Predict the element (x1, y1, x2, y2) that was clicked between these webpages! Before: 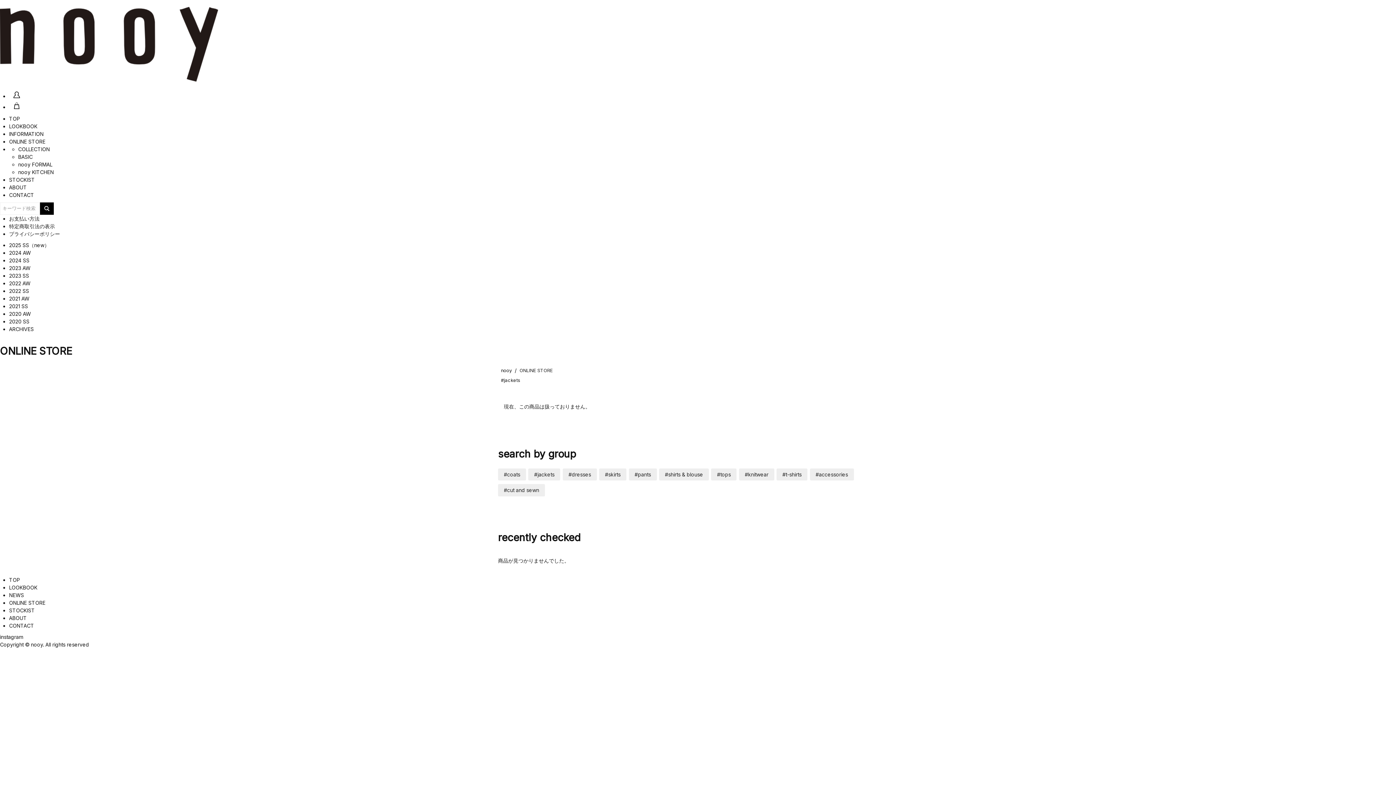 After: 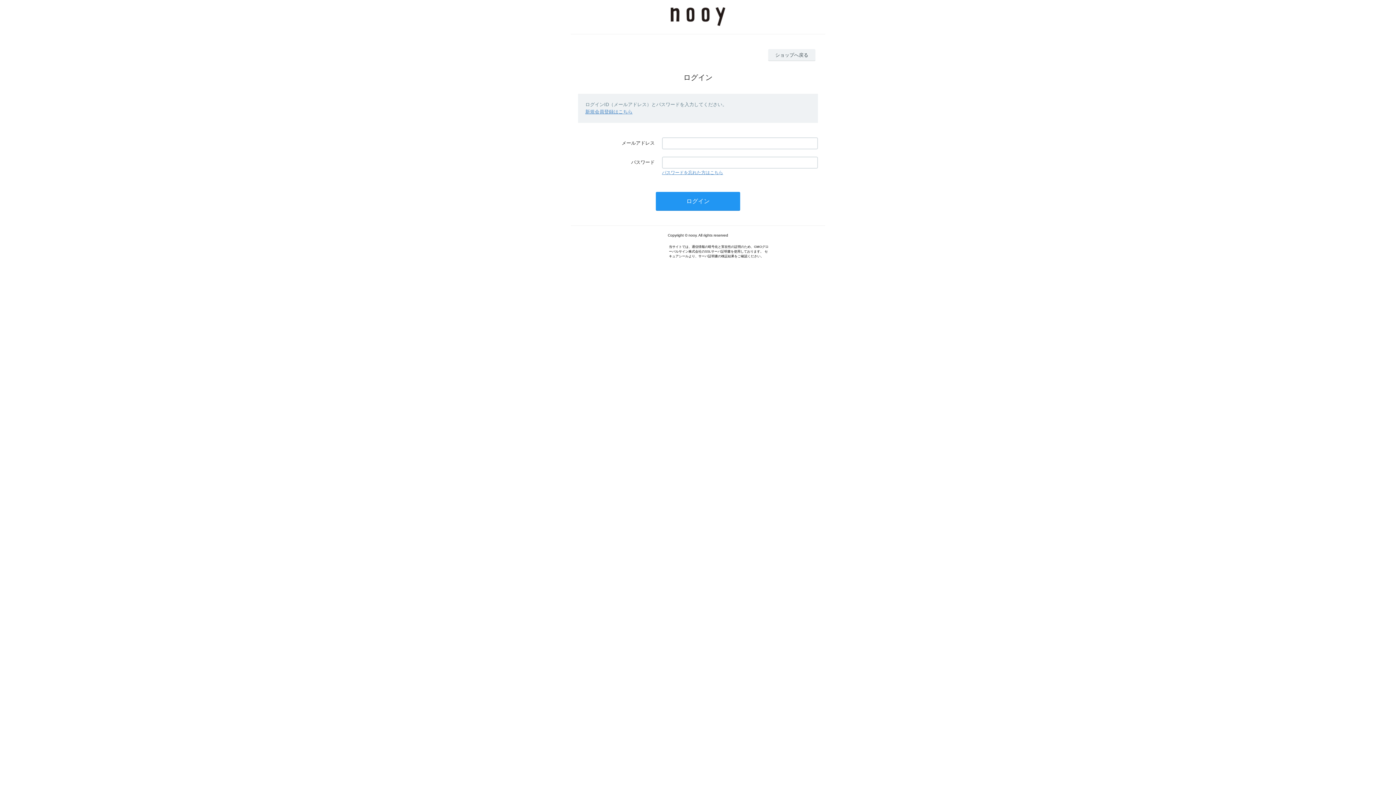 Action: bbox: (9, 89, 1396, 100)